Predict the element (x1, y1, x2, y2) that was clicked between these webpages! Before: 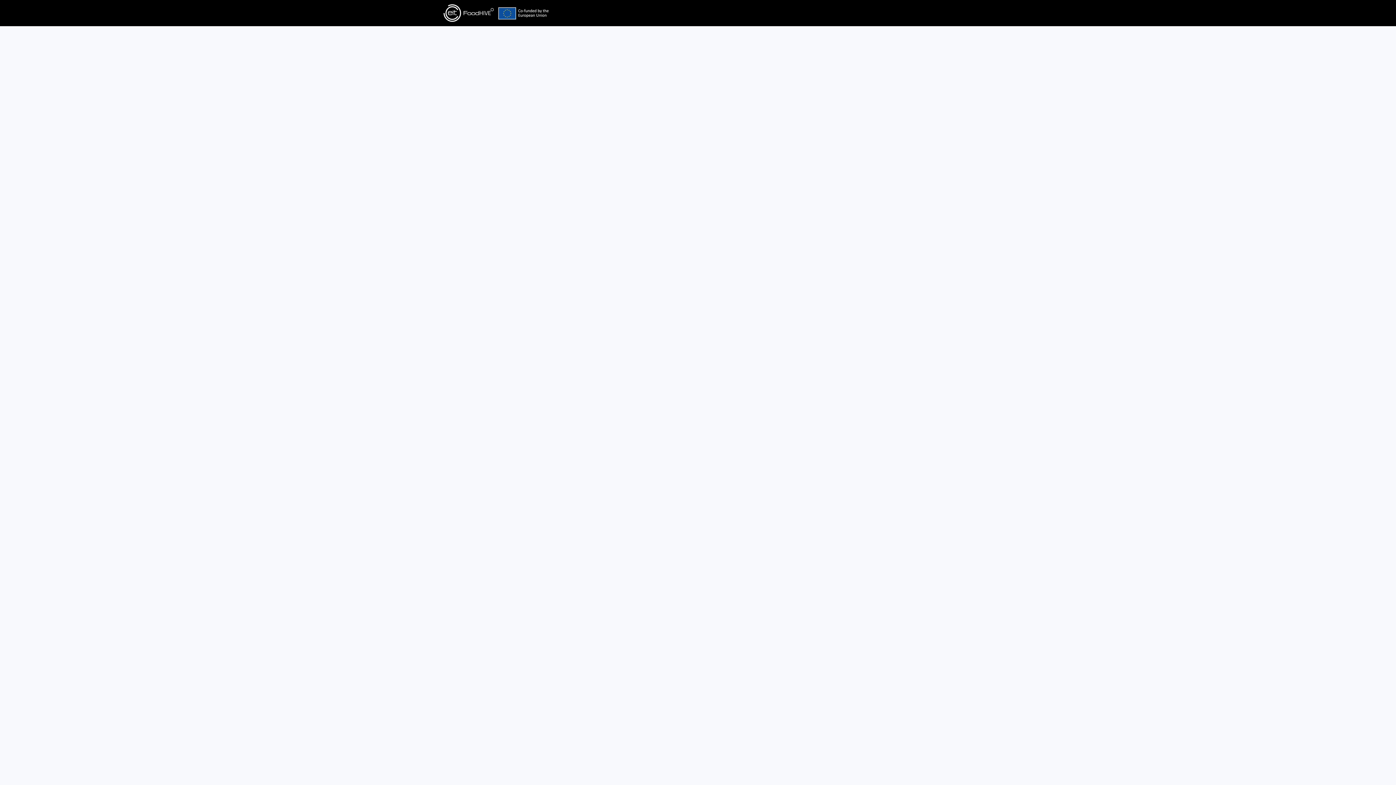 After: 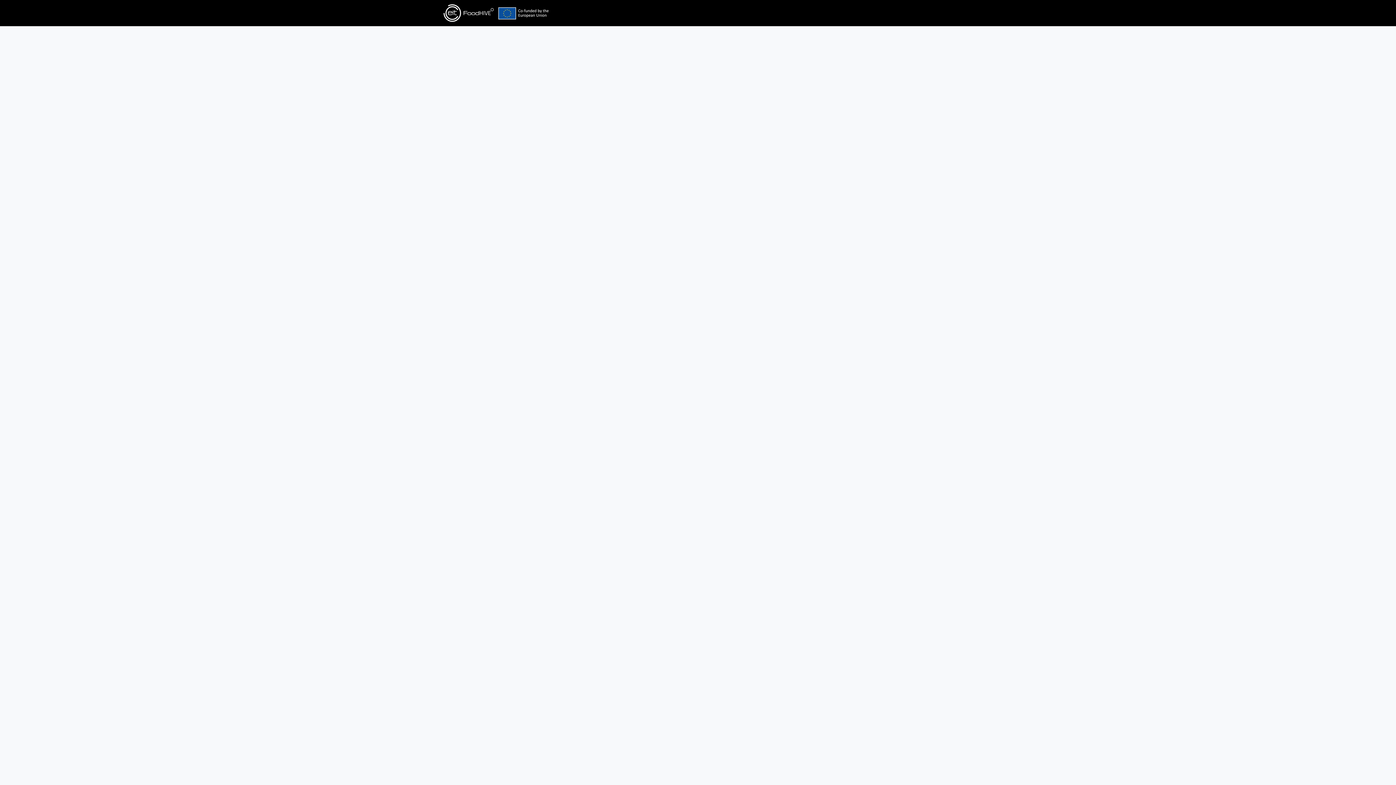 Action: label: News bbox: (604, 0, 625, 26)